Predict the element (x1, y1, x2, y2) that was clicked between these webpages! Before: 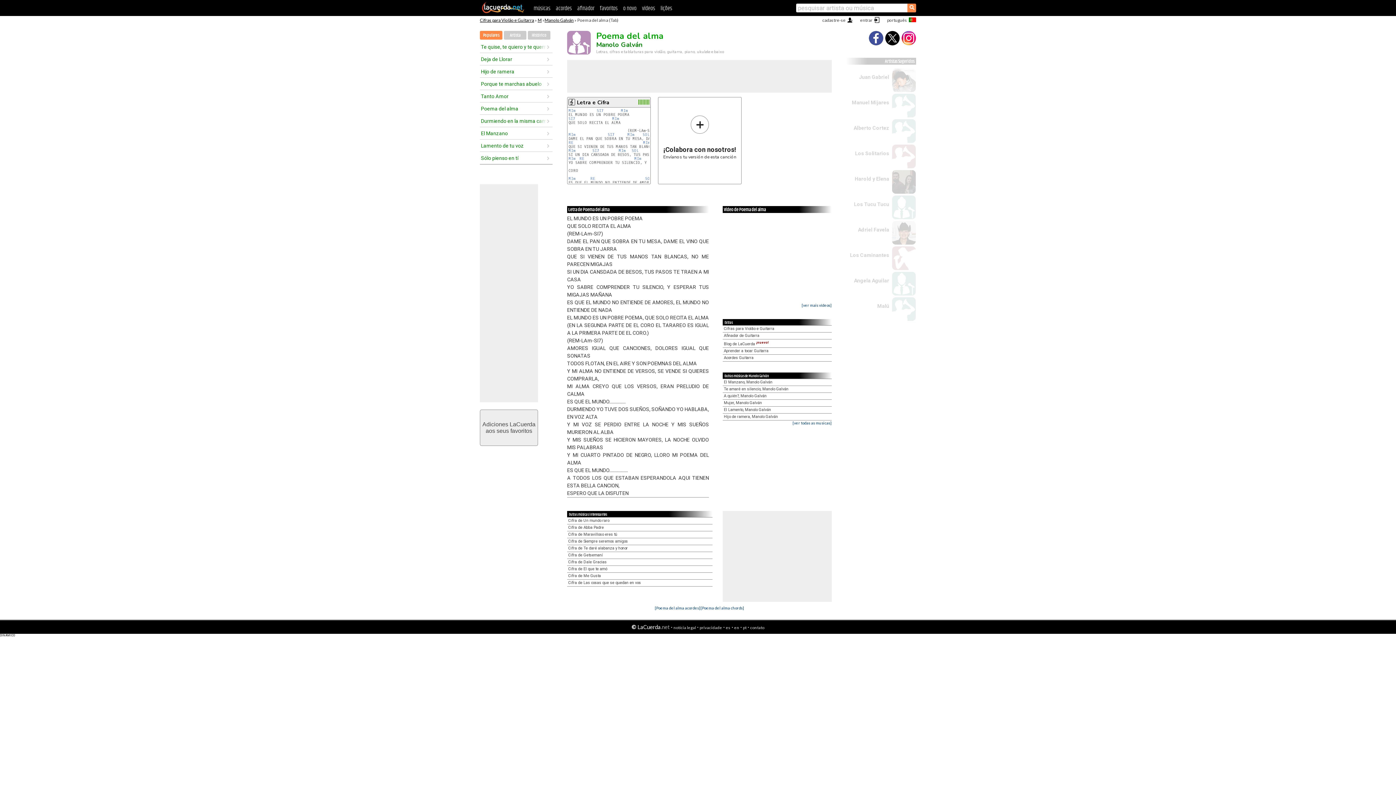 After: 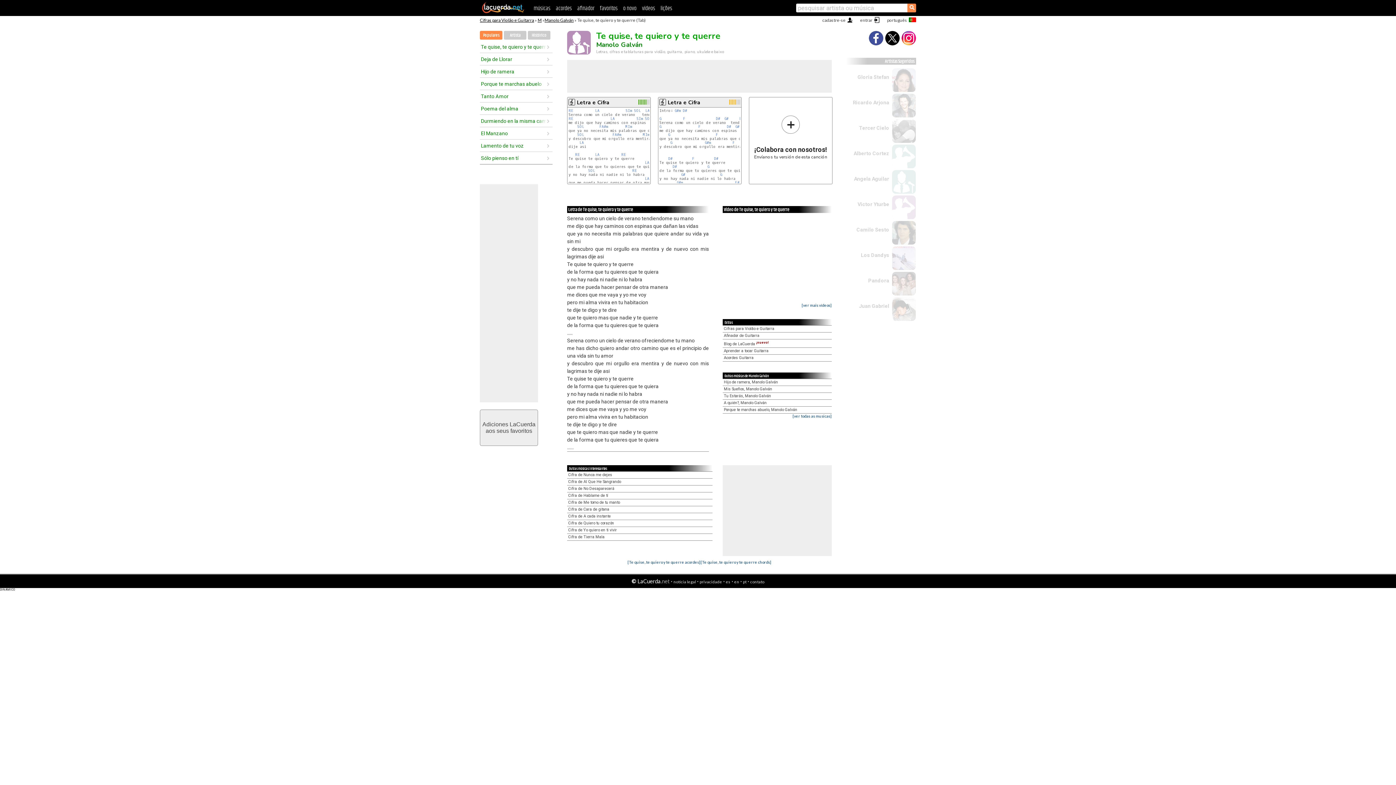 Action: bbox: (481, 42, 546, 50) label: Te quise, te quiero y te querre